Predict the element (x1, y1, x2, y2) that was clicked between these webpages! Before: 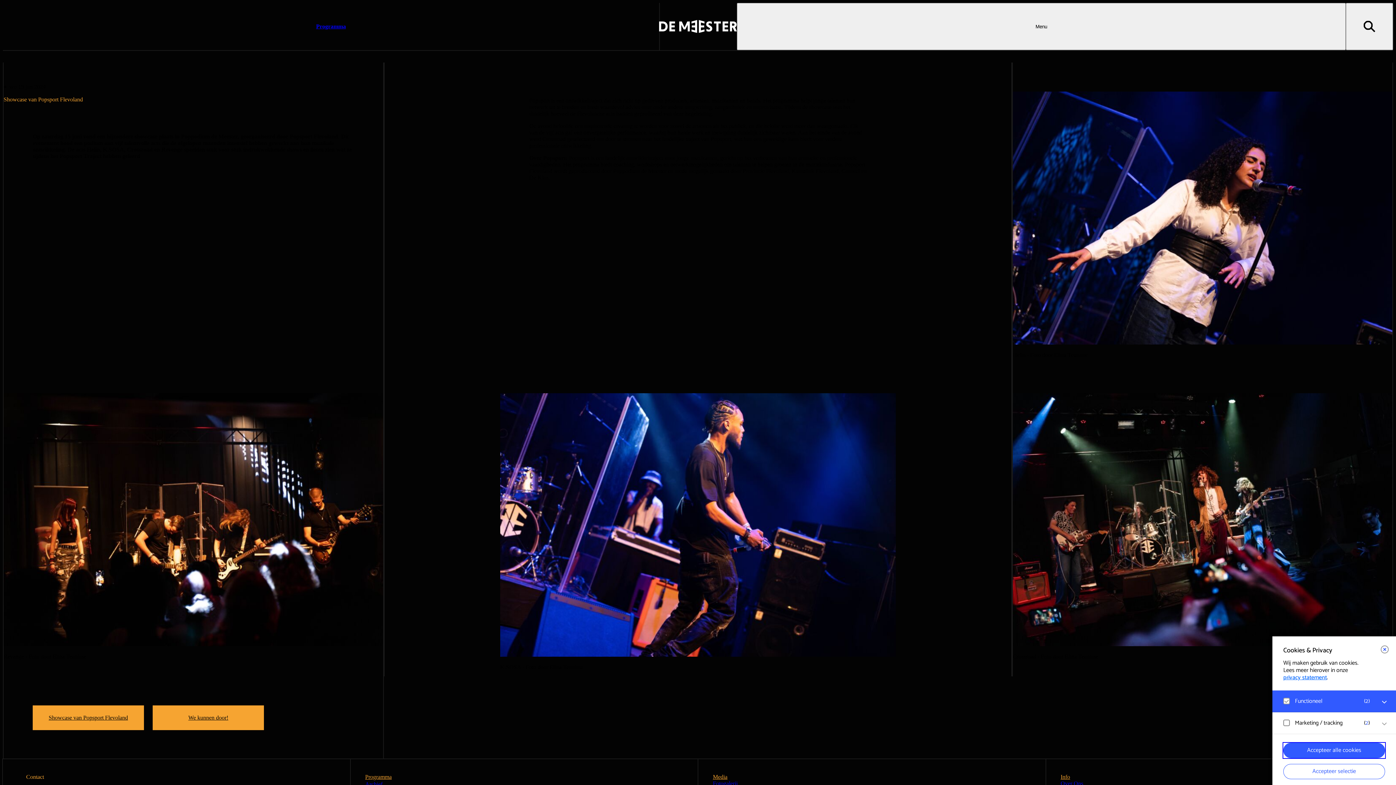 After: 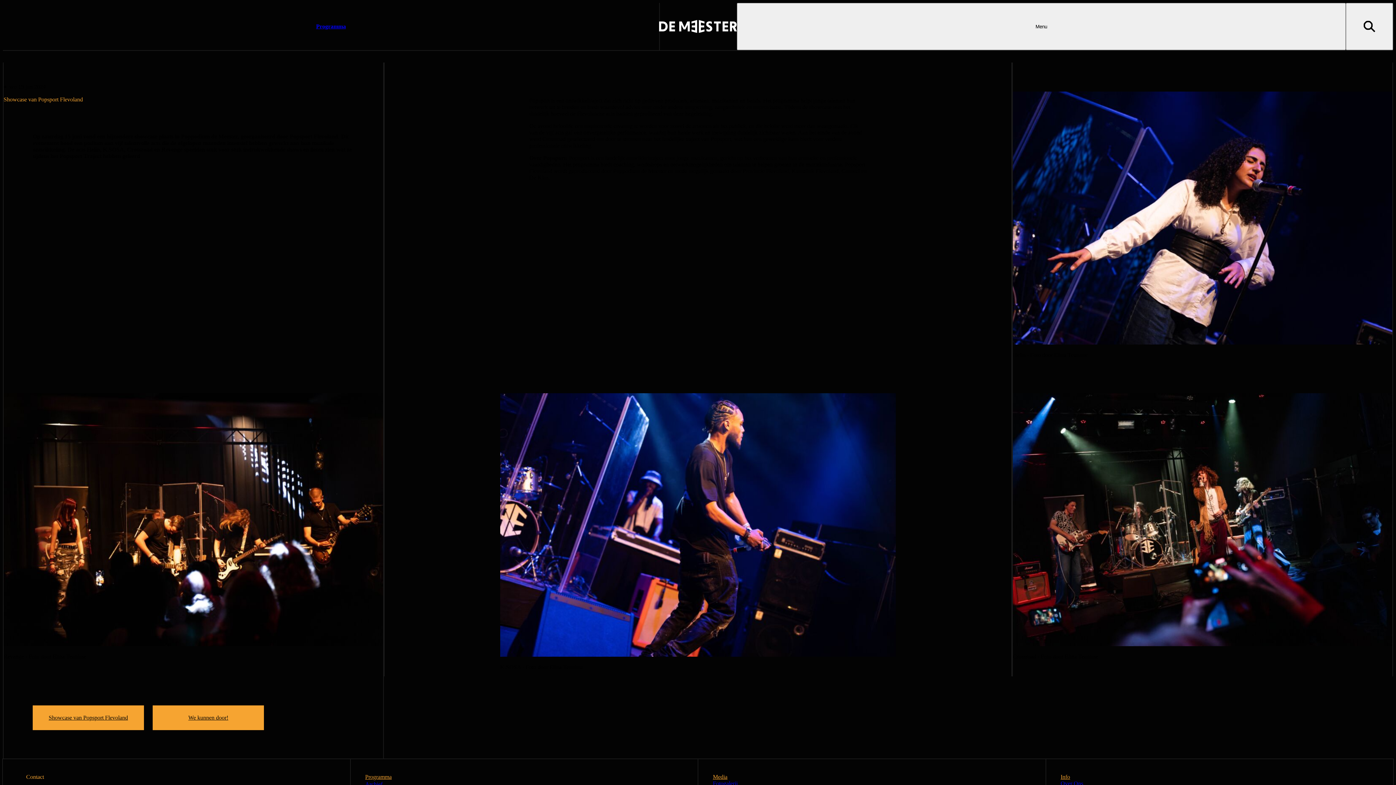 Action: label: Accepteer alle cookies bbox: (1283, 743, 1385, 758)